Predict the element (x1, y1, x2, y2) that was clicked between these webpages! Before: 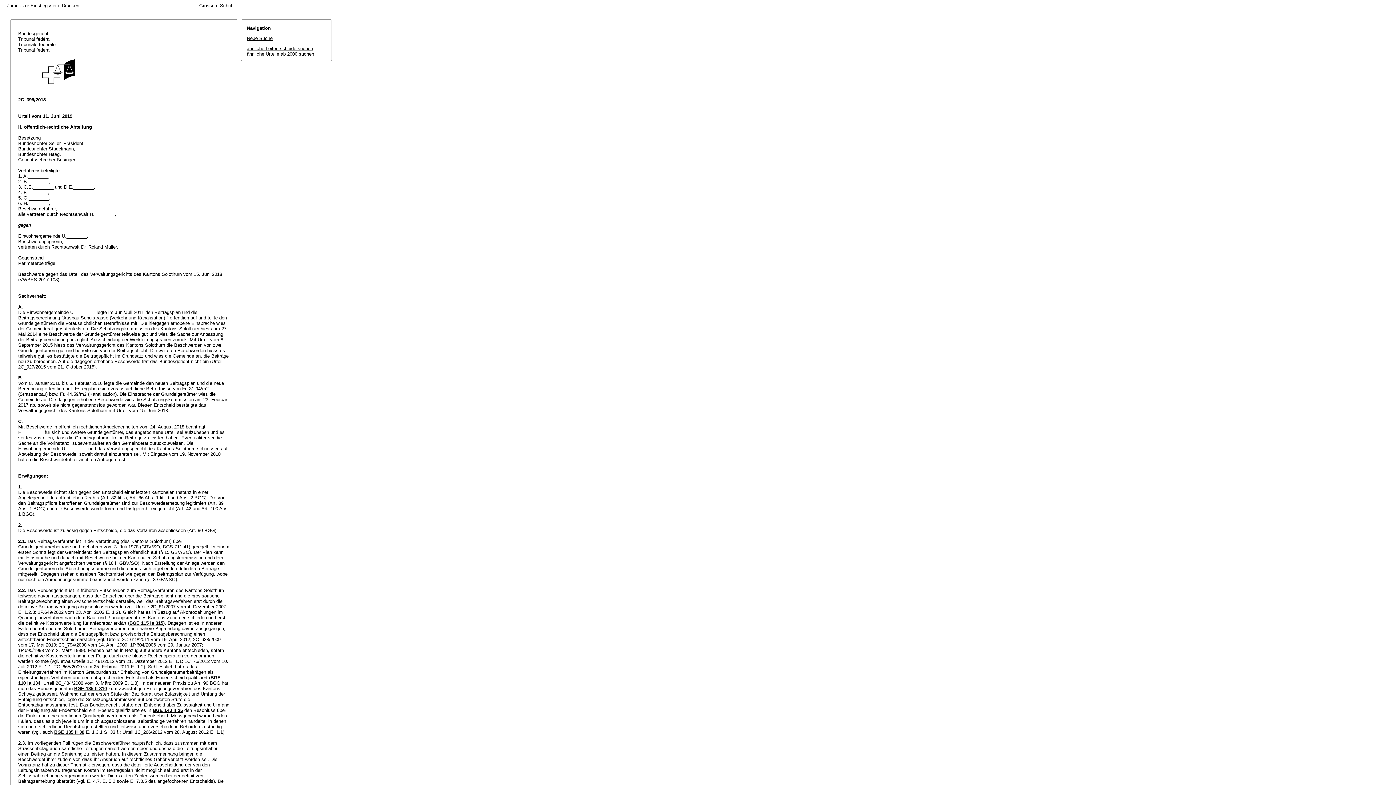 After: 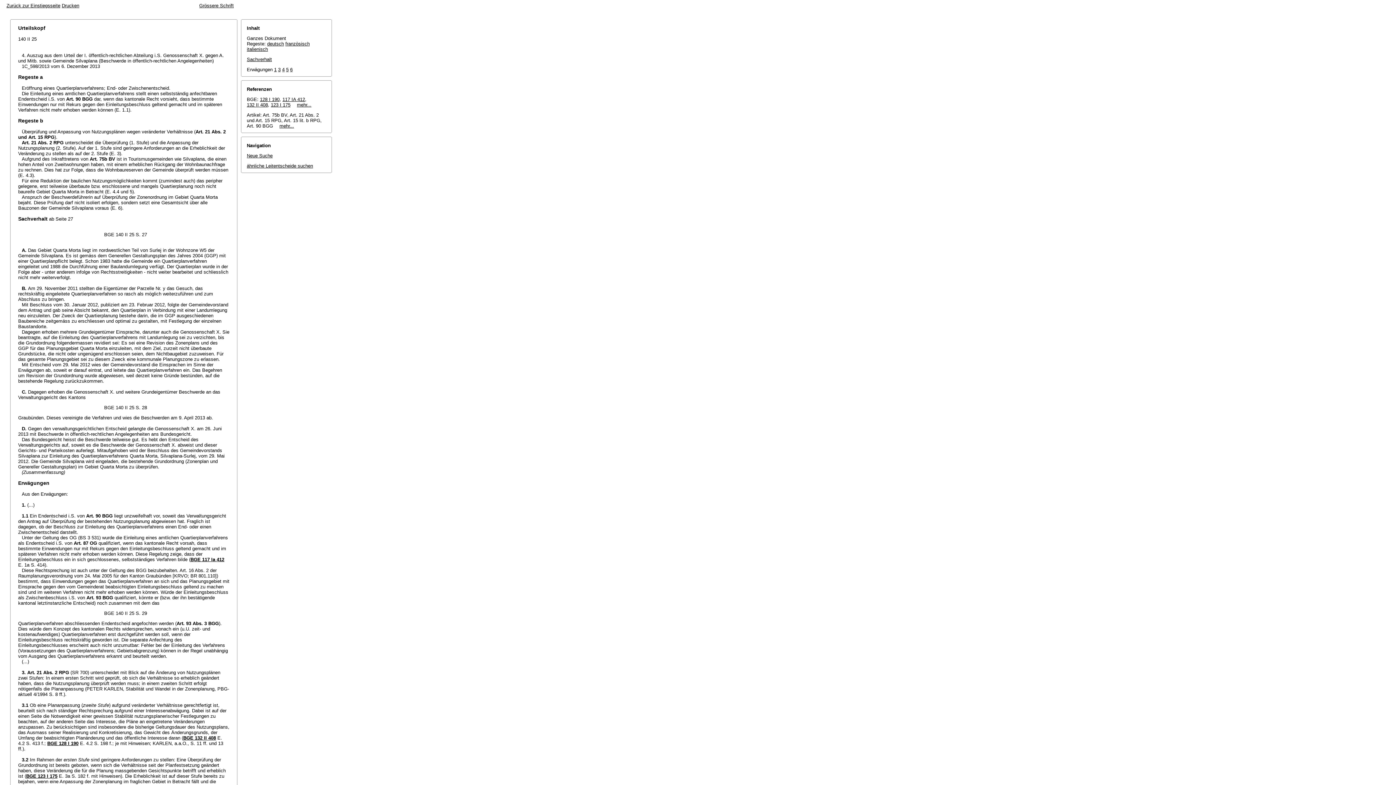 Action: label: BGE 140 II 25 bbox: (152, 708, 182, 713)